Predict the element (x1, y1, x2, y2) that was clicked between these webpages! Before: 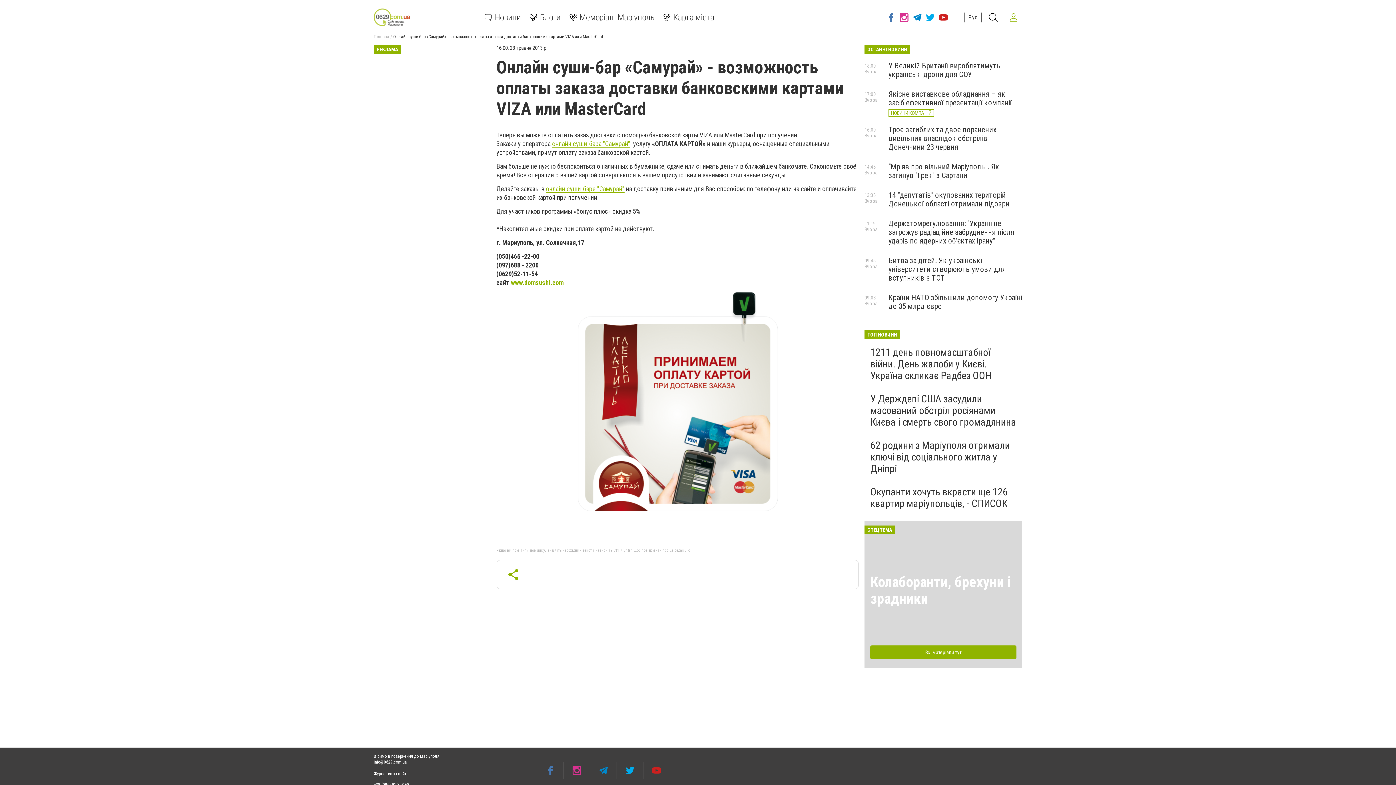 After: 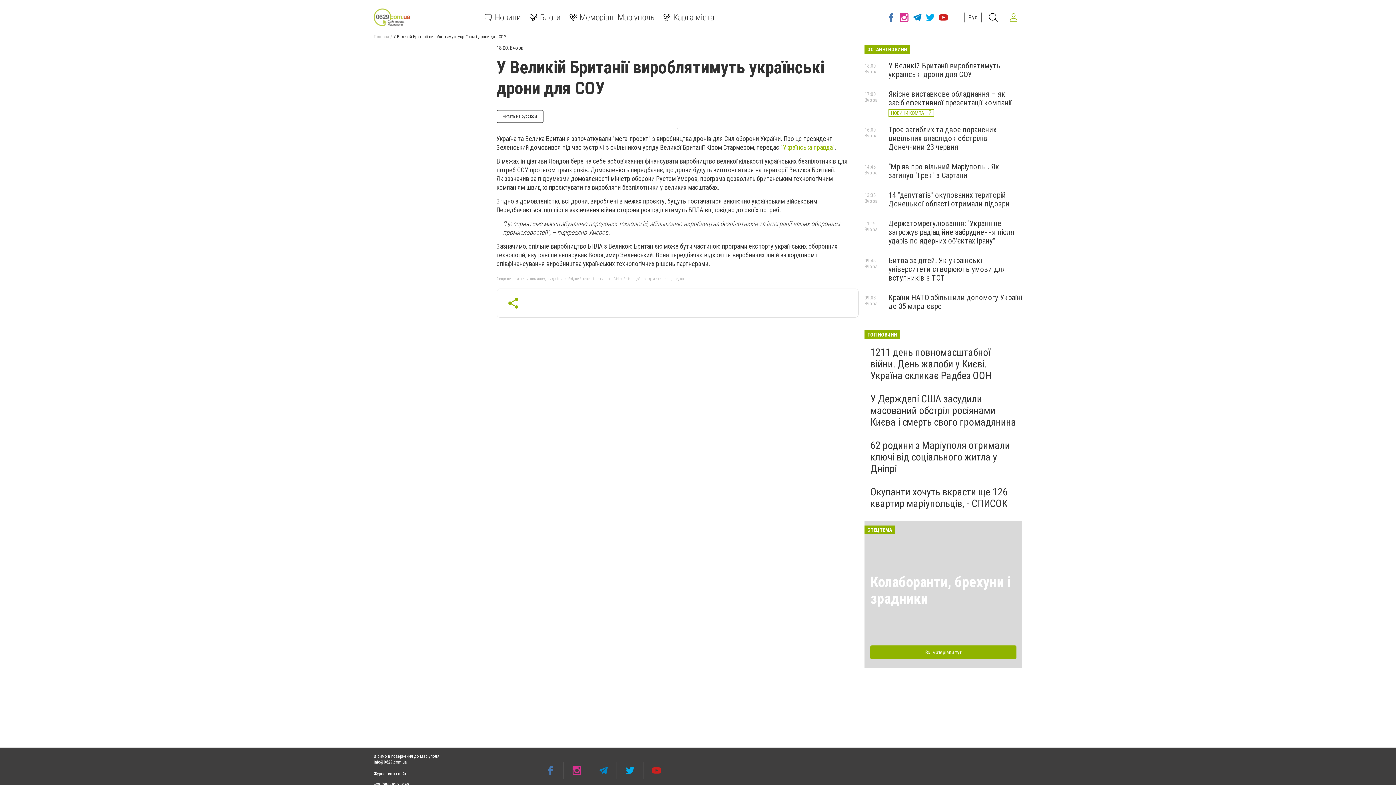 Action: bbox: (888, 61, 1000, 78) label: У Великій Британії вироблятимуть українські дрони для СОУ